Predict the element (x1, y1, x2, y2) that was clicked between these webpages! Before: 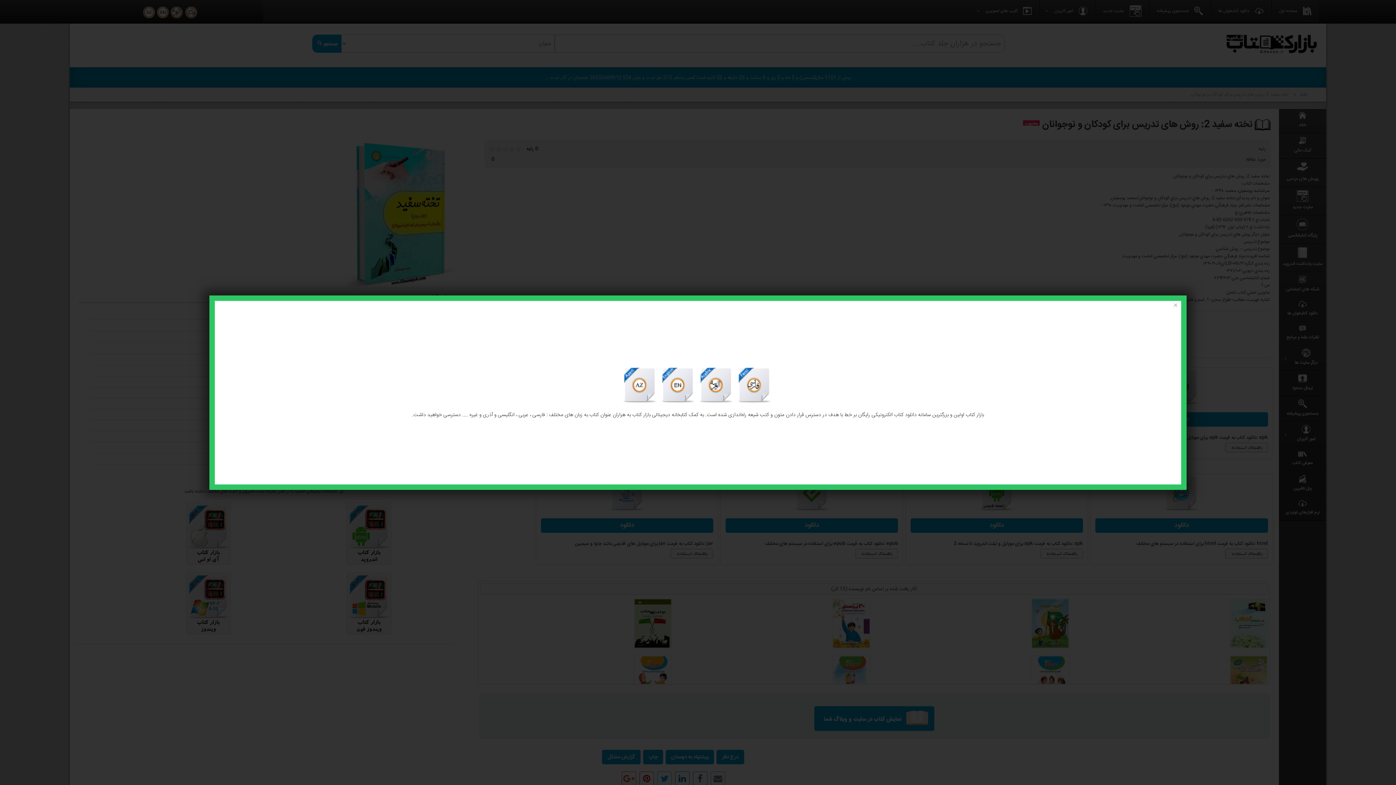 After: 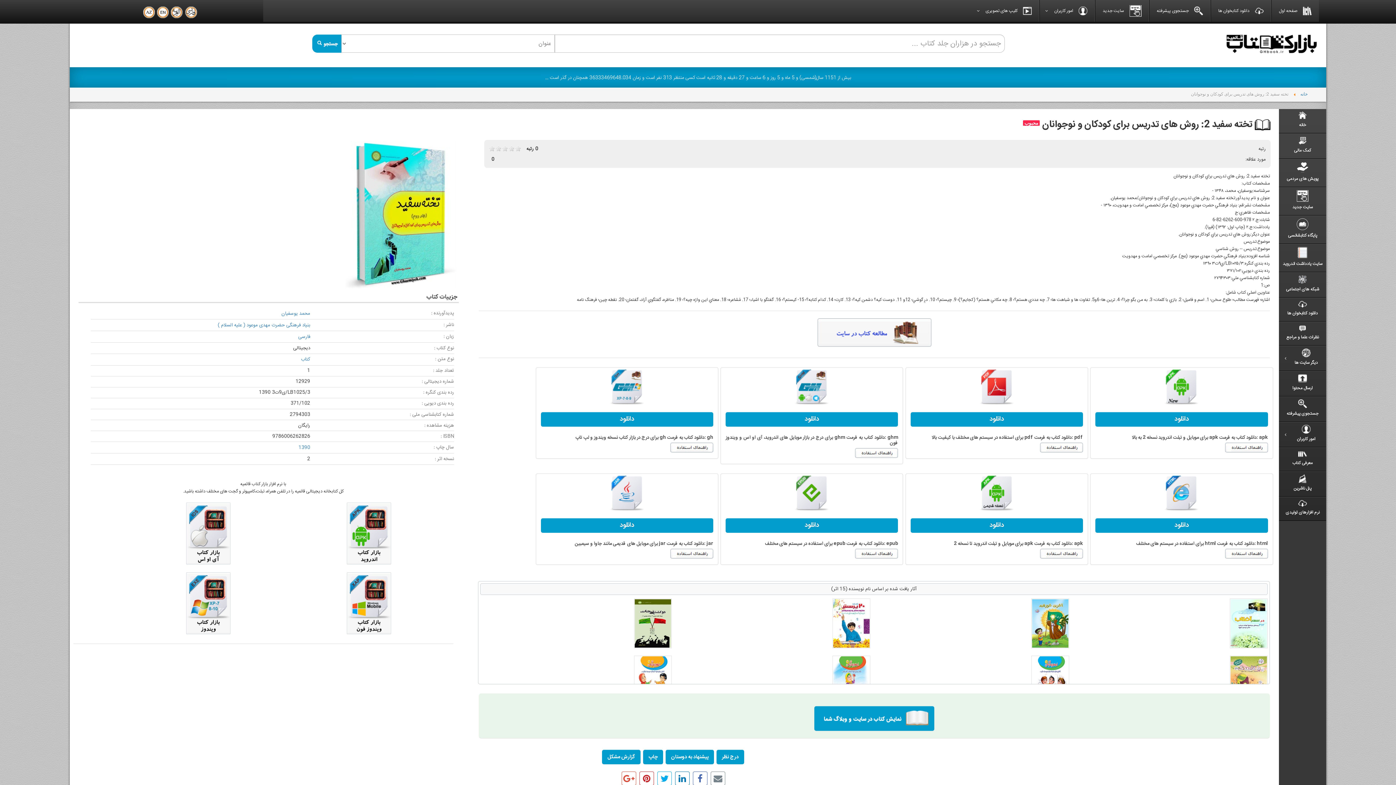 Action: bbox: (1170, 300, 1181, 310) label: Close